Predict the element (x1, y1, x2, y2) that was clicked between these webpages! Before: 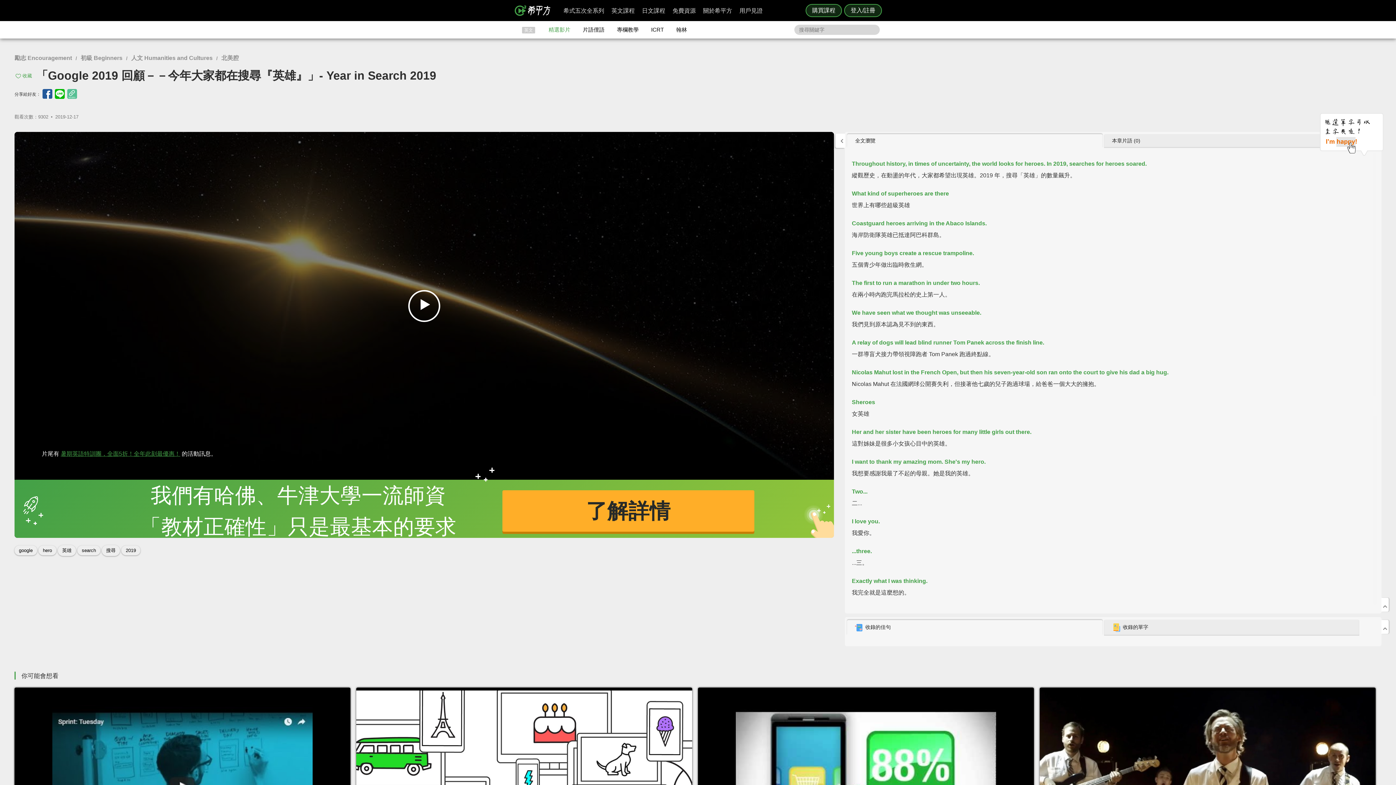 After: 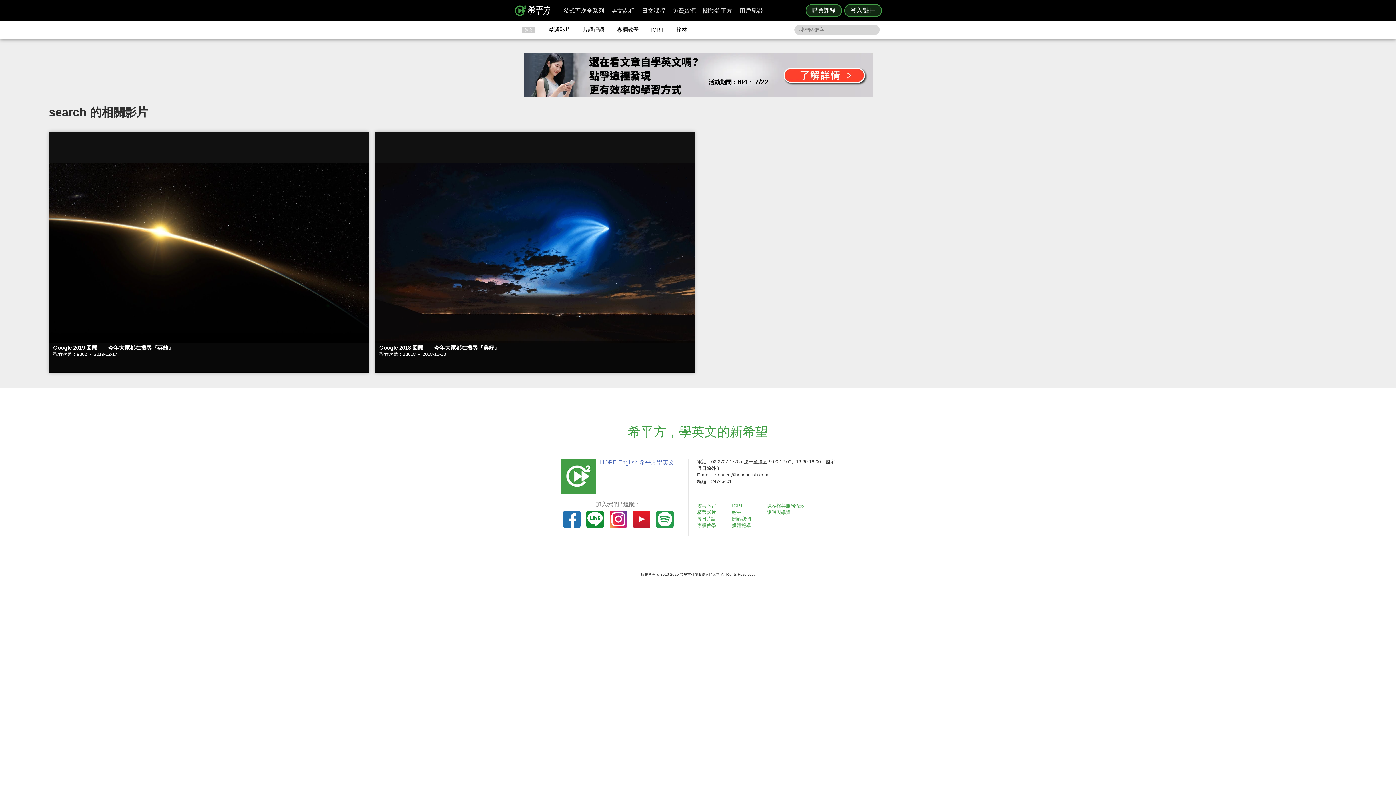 Action: bbox: (77, 545, 100, 555) label: search